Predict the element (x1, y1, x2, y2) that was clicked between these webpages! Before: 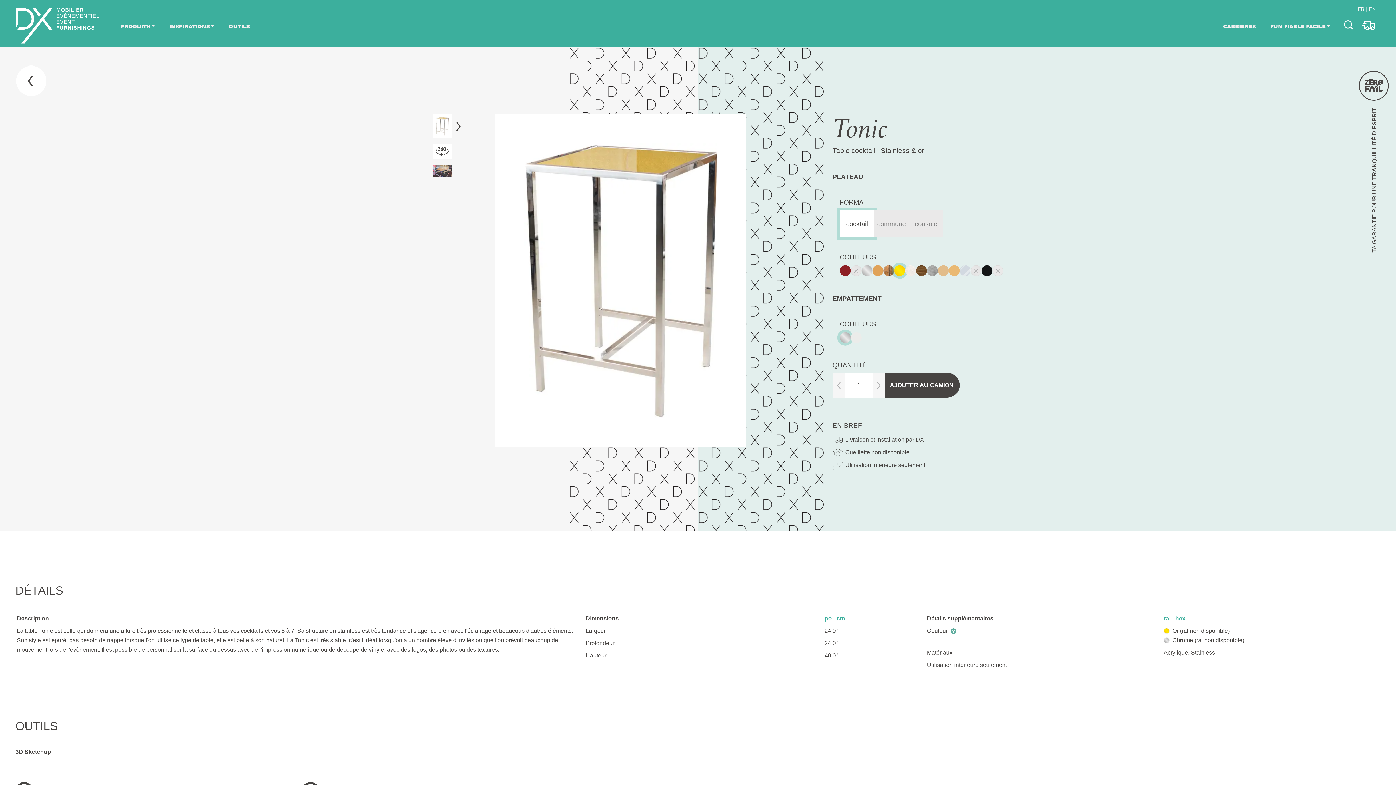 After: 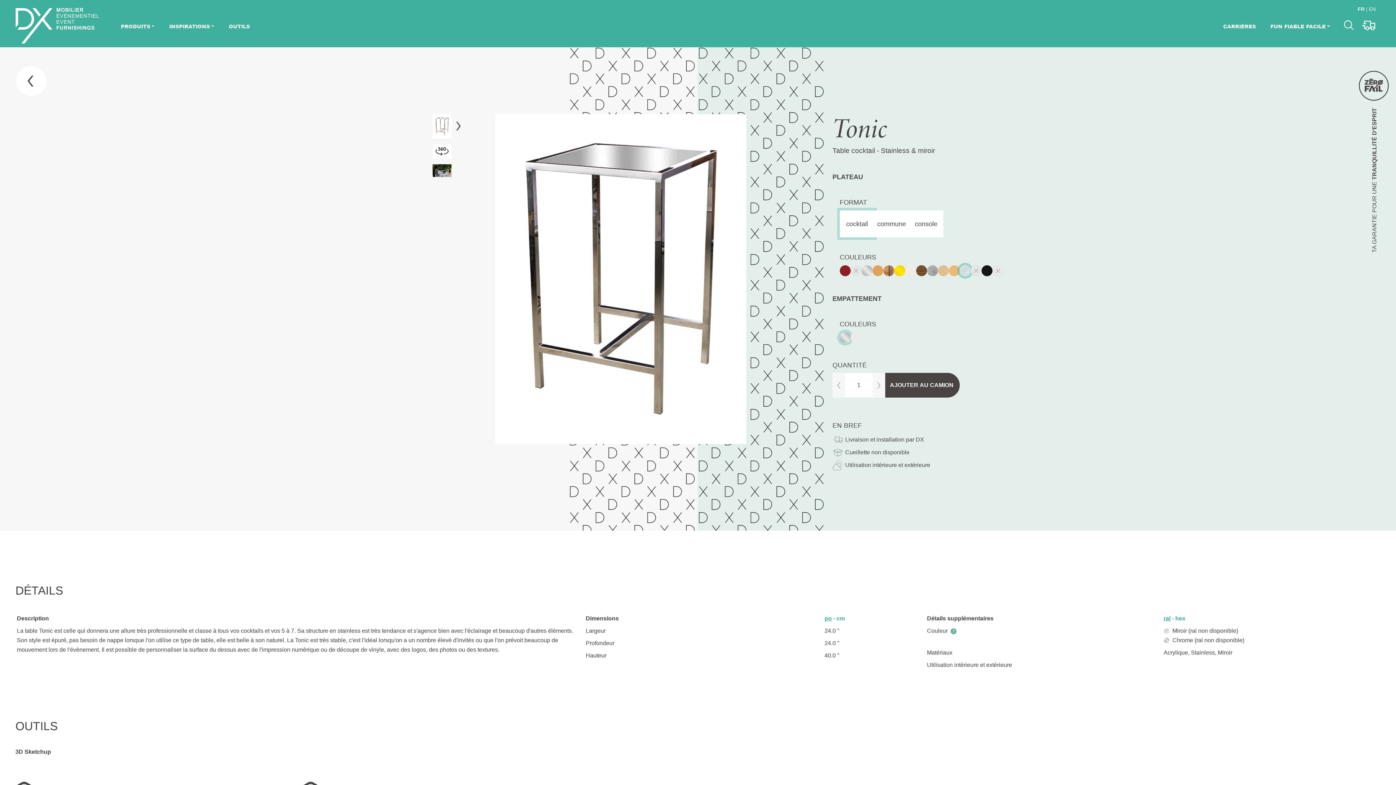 Action: bbox: (960, 265, 970, 276)